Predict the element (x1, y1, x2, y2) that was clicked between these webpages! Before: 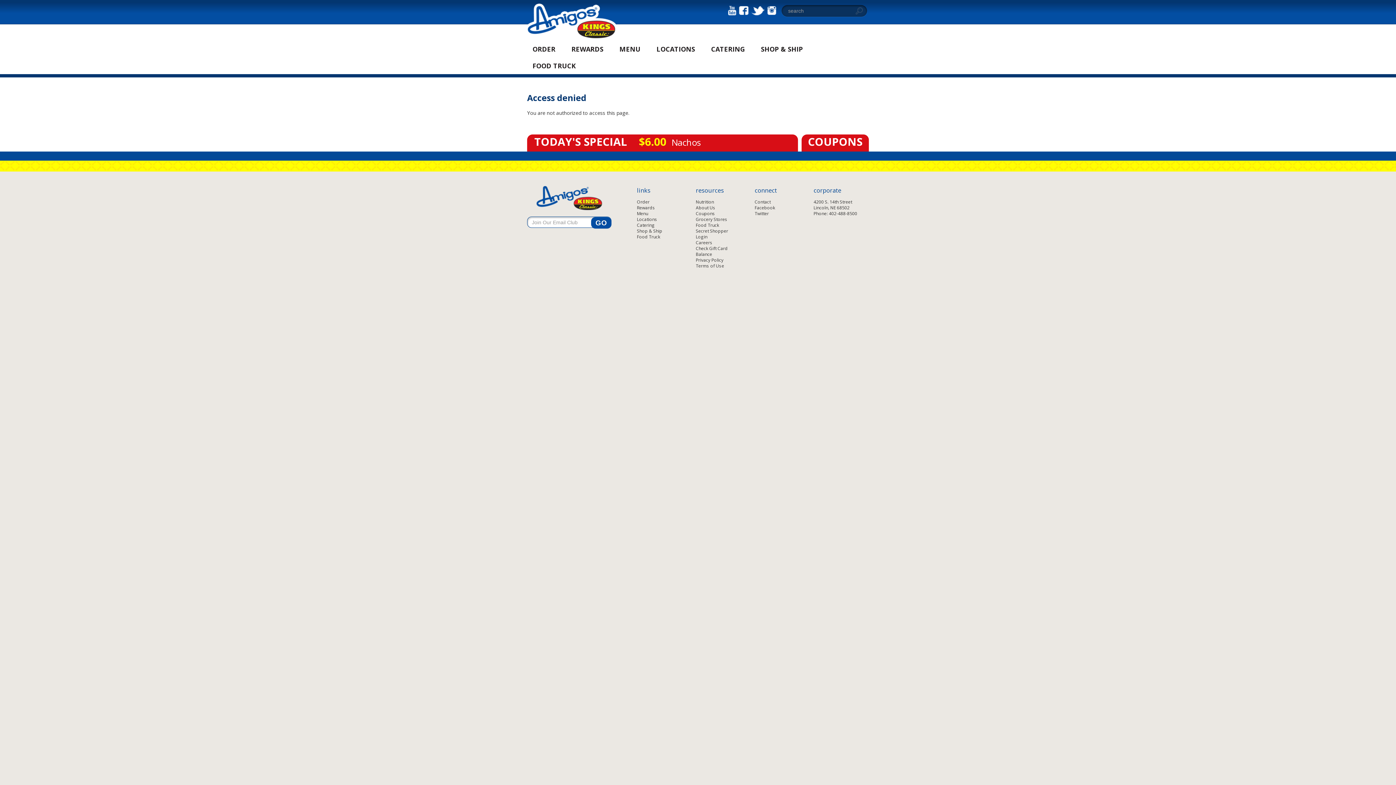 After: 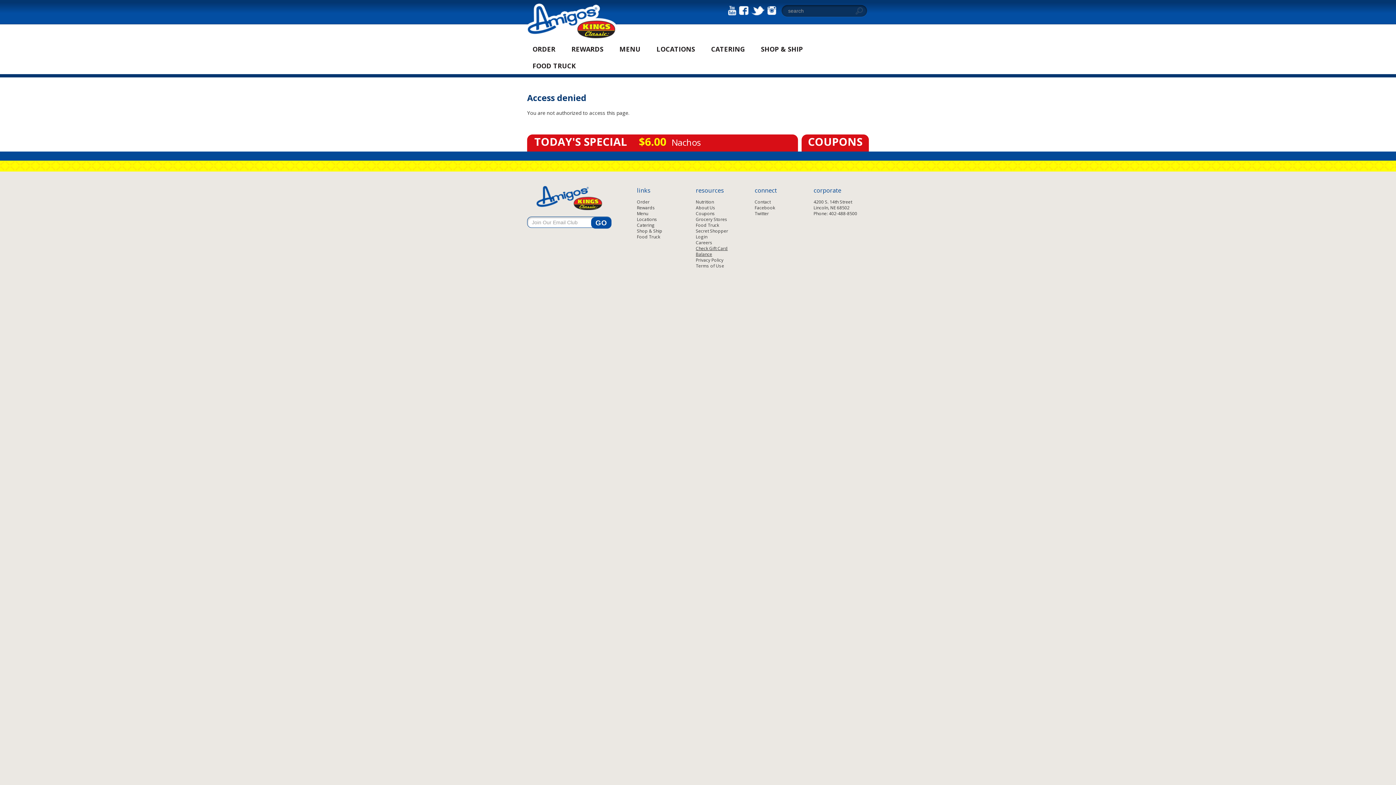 Action: bbox: (696, 245, 736, 257) label: Check Gift Card Balance